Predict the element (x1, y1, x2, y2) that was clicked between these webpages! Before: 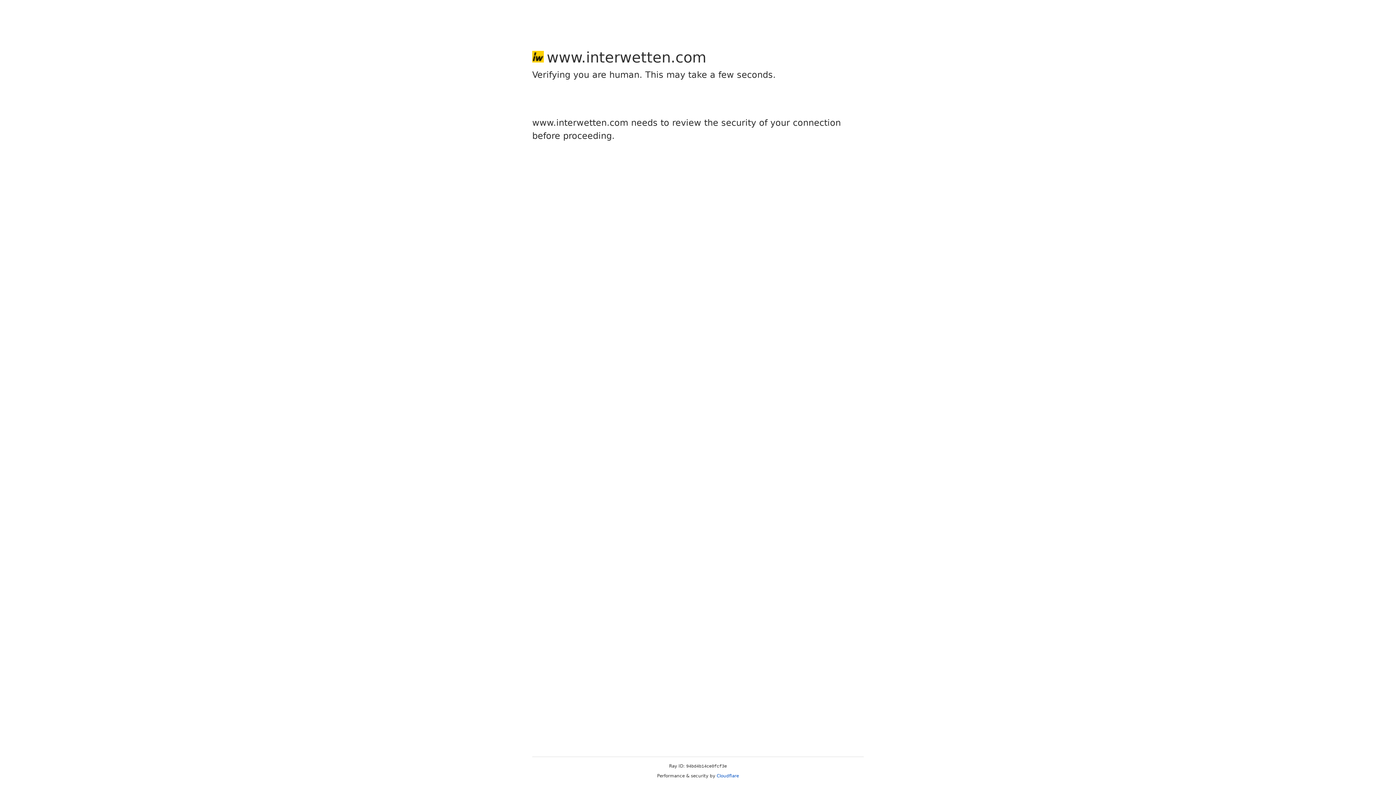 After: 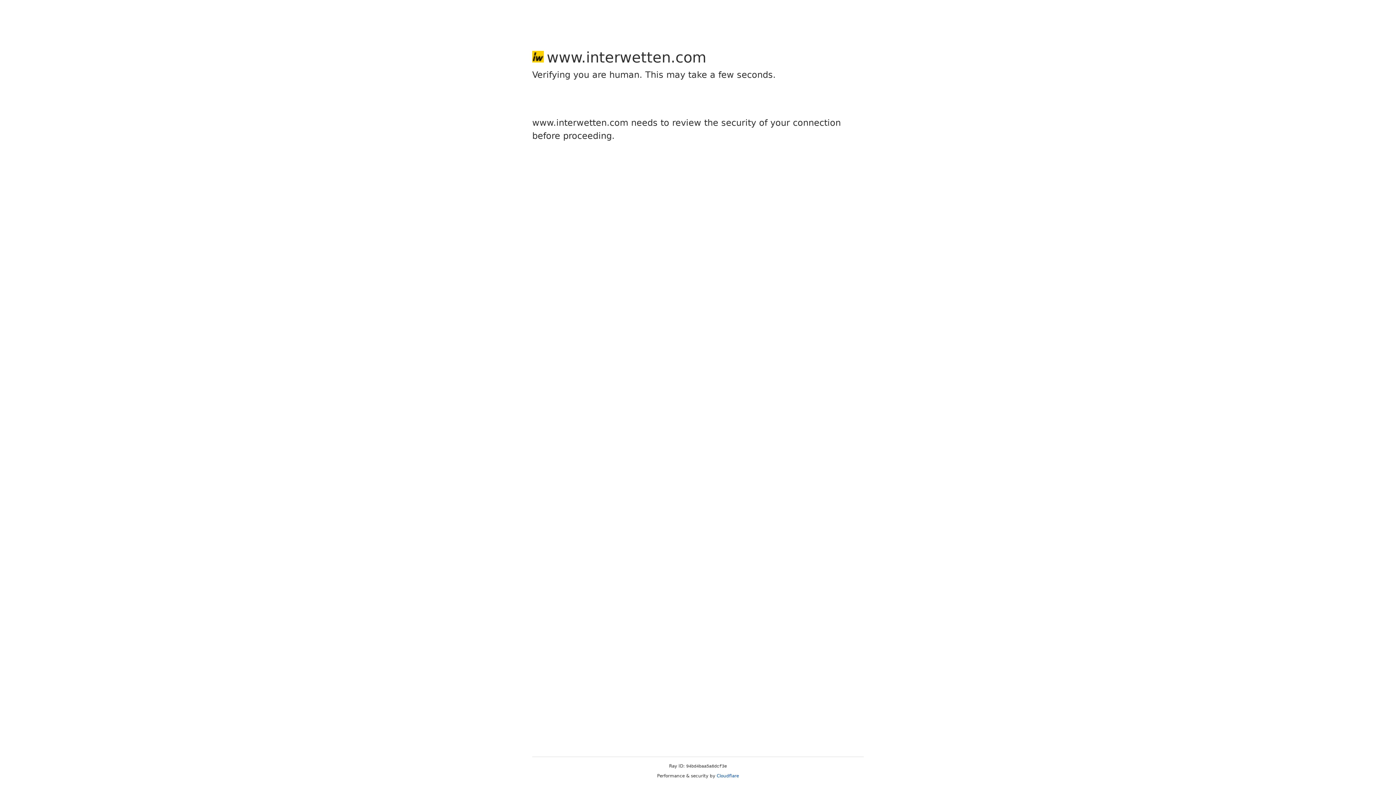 Action: label: Cloudflare bbox: (716, 773, 739, 778)